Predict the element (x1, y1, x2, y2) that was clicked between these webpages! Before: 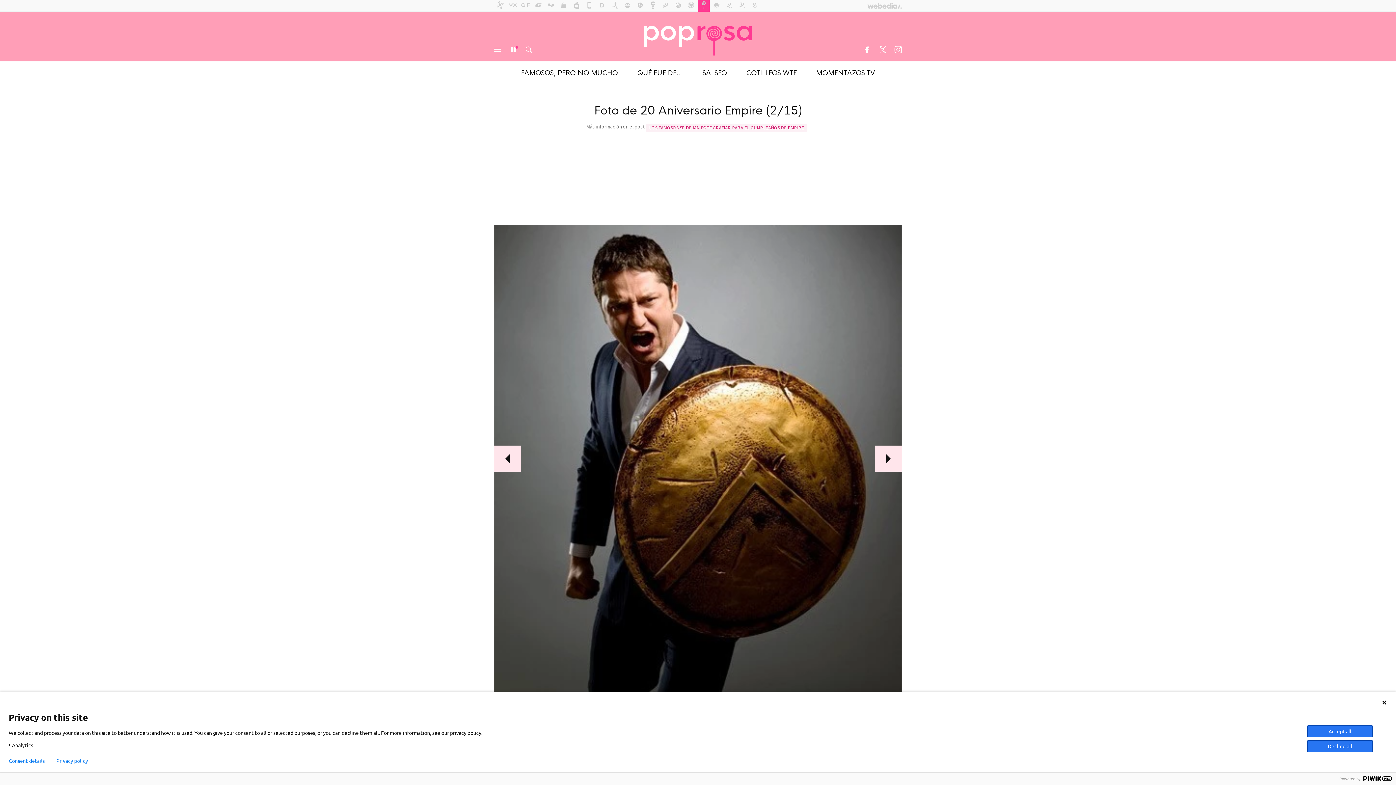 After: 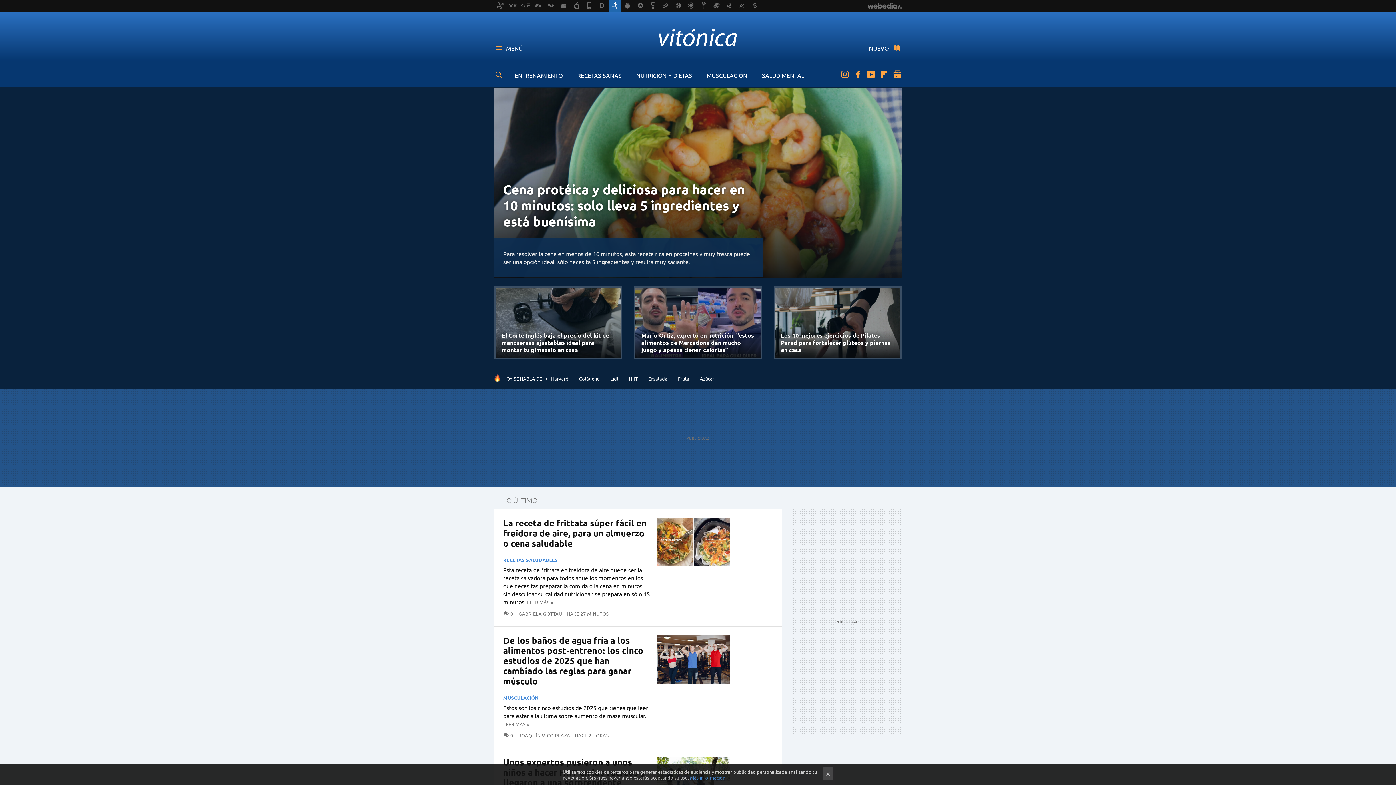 Action: bbox: (609, 0, 620, 11)